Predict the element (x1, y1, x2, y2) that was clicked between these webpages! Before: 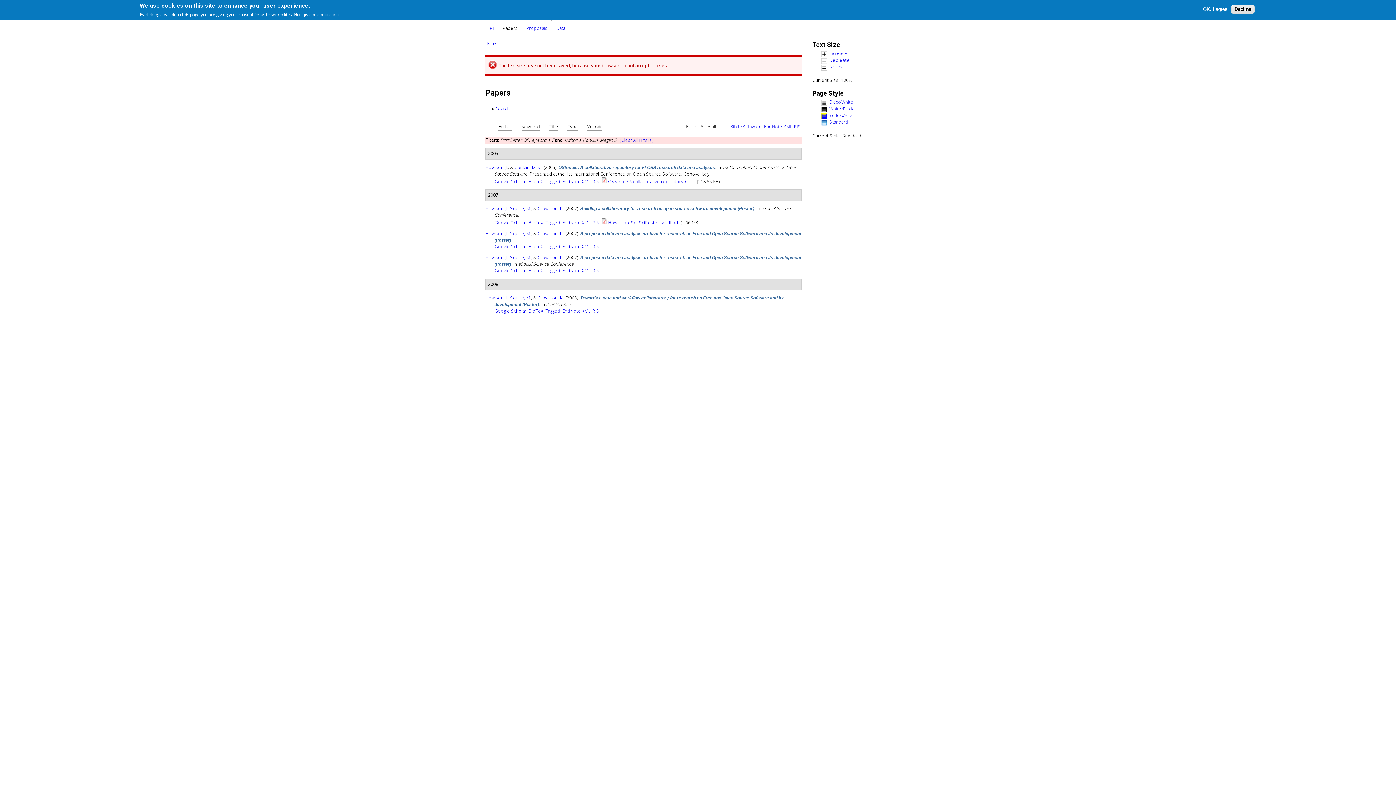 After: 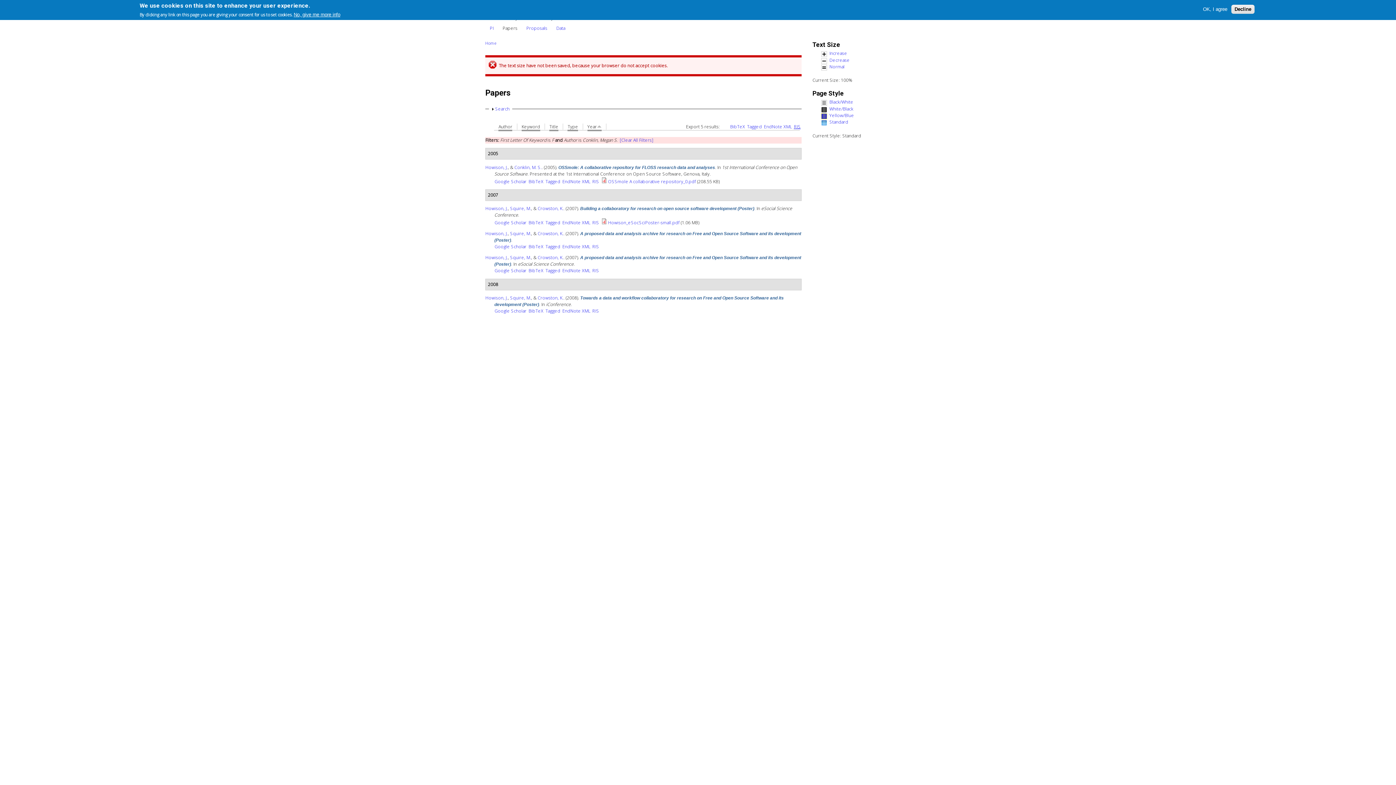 Action: label: RIS bbox: (794, 123, 800, 129)